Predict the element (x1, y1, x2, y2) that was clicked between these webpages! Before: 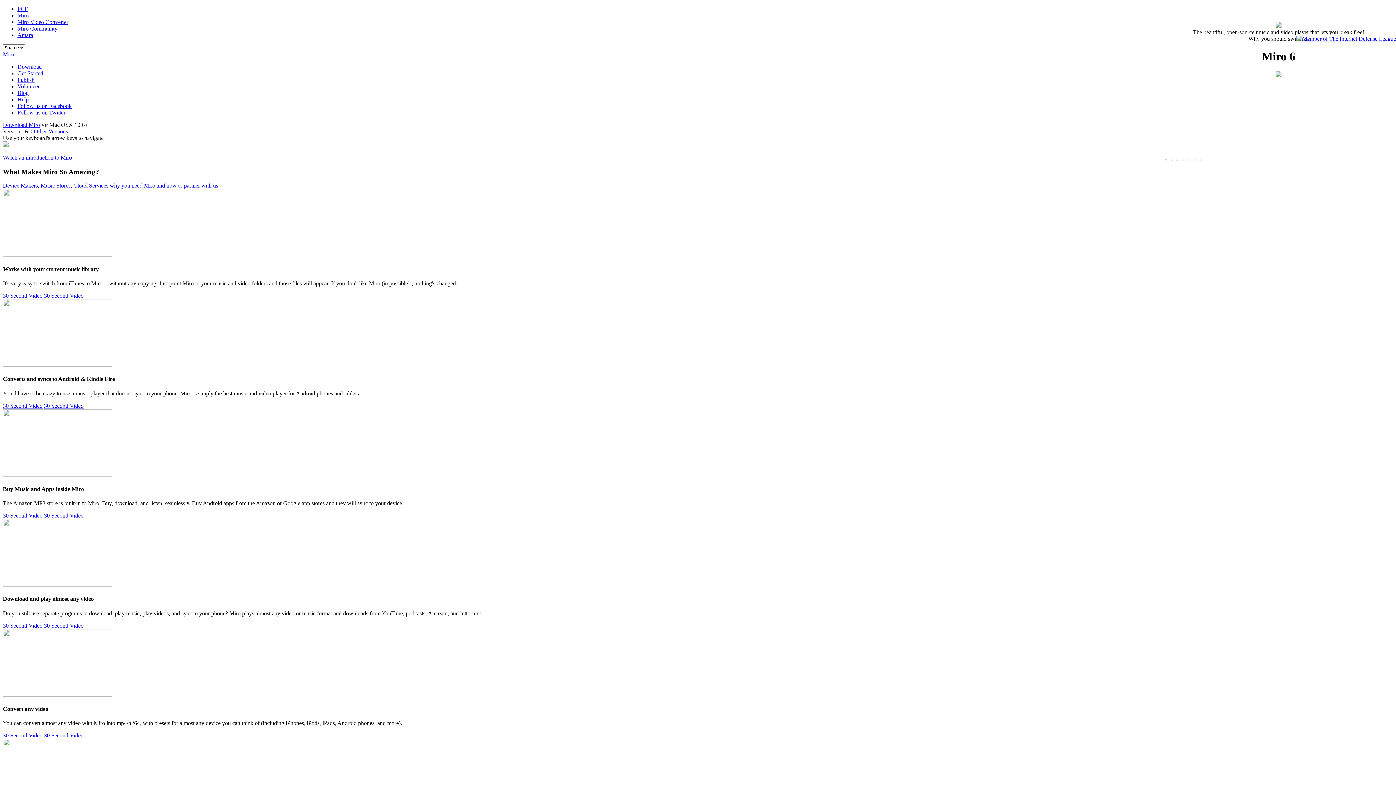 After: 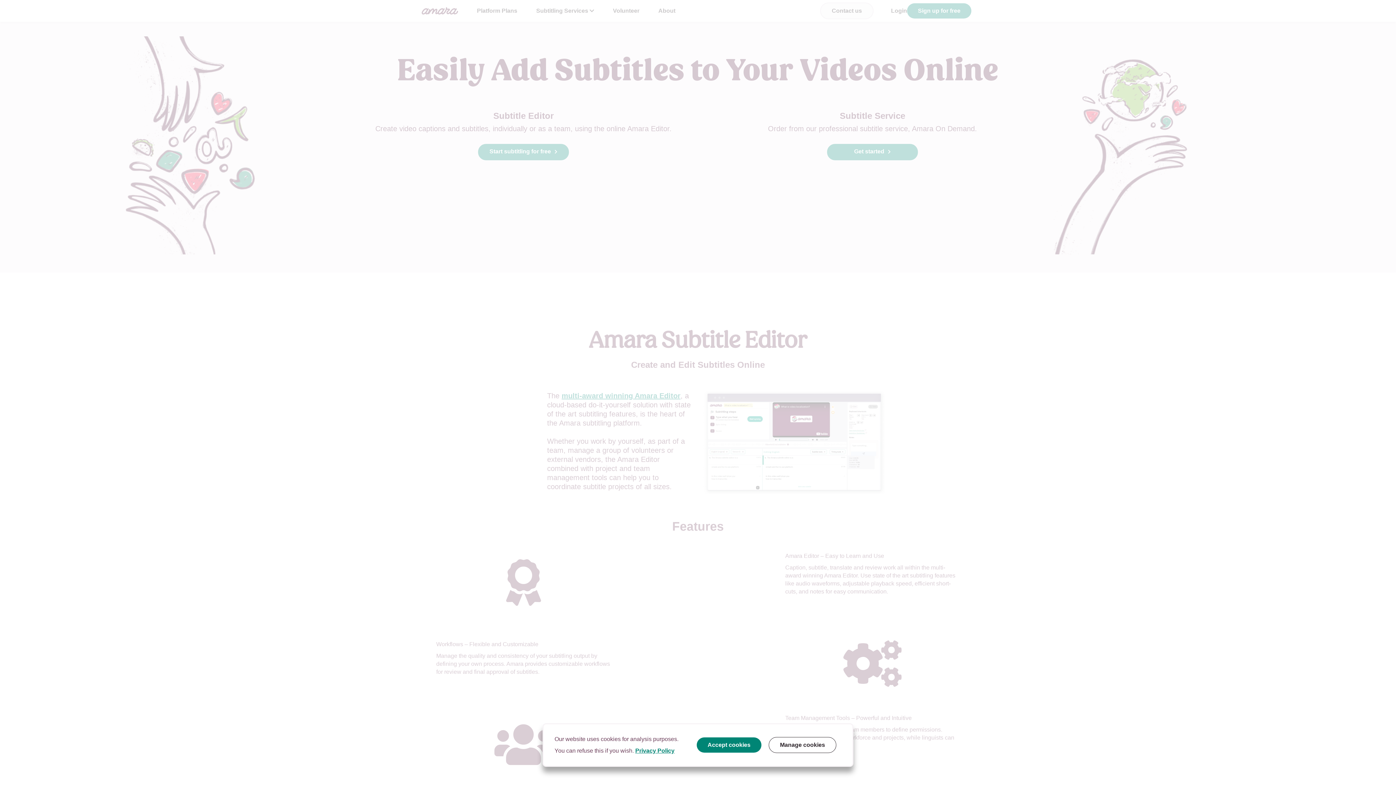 Action: bbox: (17, 32, 33, 38) label: Amara